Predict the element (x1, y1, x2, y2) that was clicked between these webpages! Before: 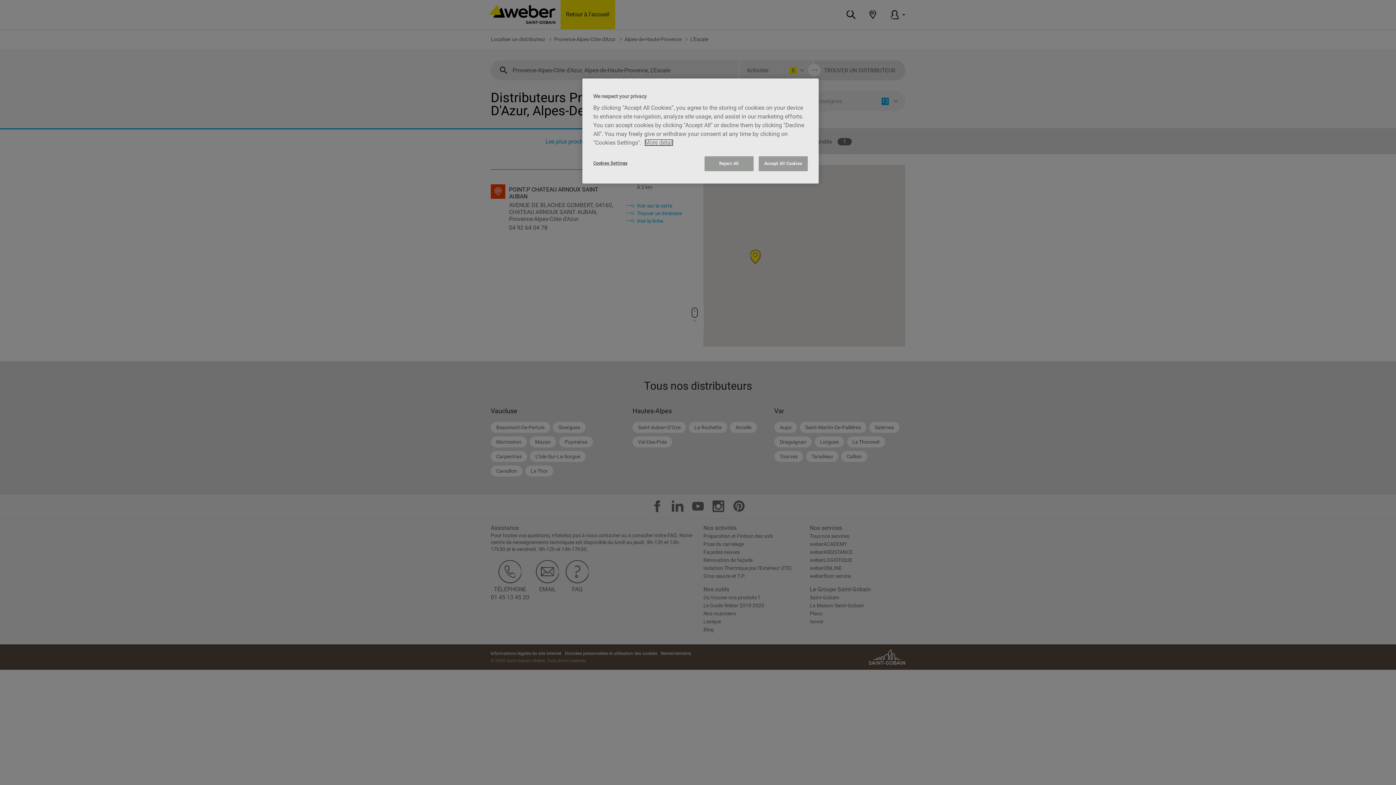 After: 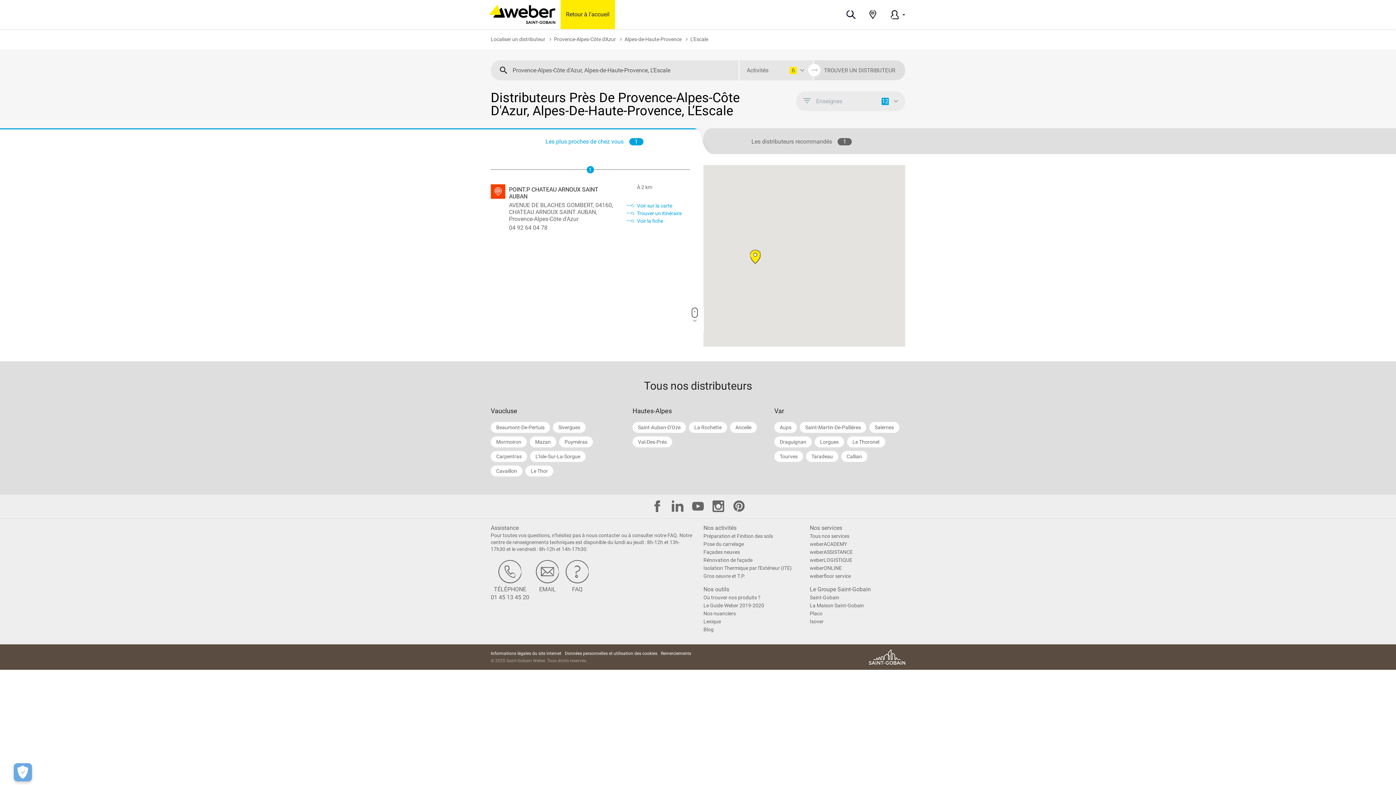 Action: bbox: (704, 156, 753, 171) label: Reject All